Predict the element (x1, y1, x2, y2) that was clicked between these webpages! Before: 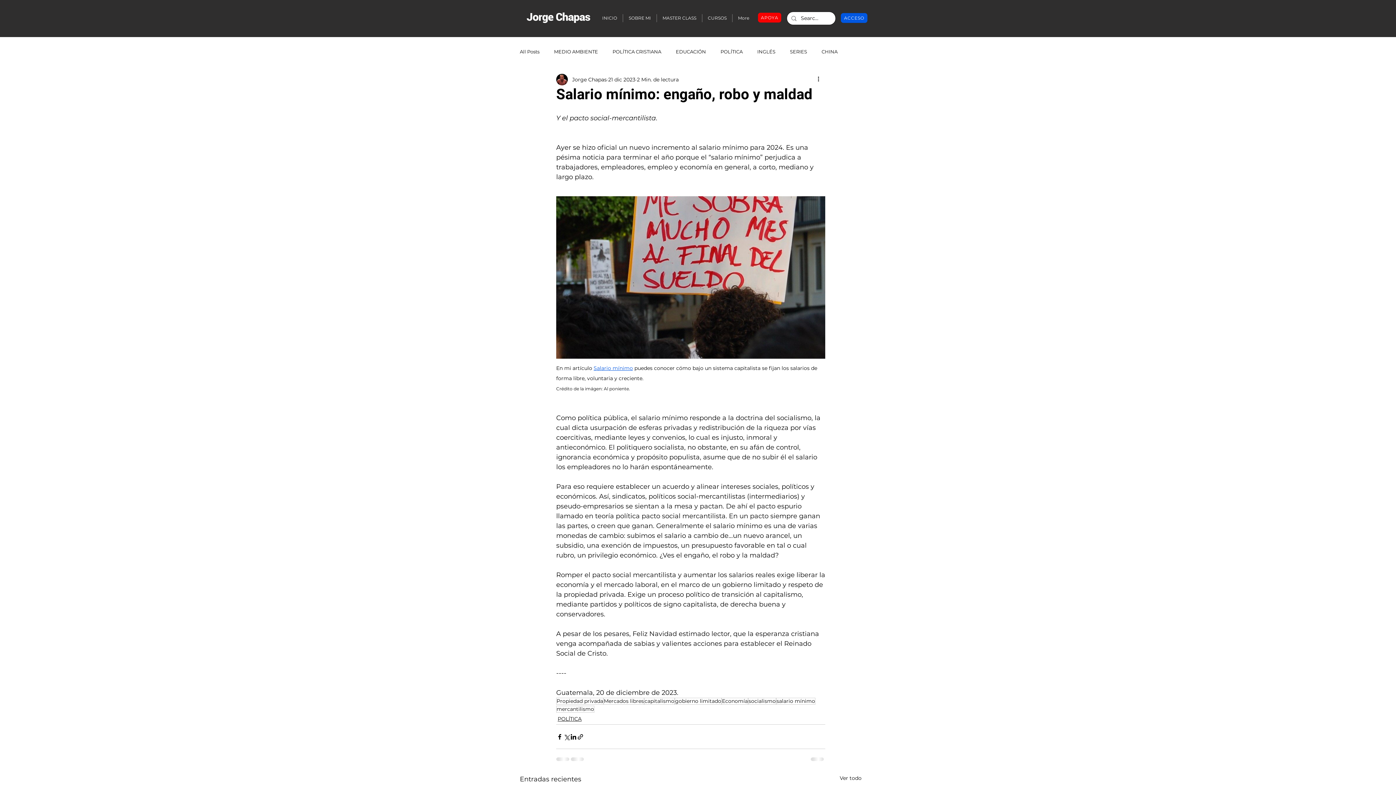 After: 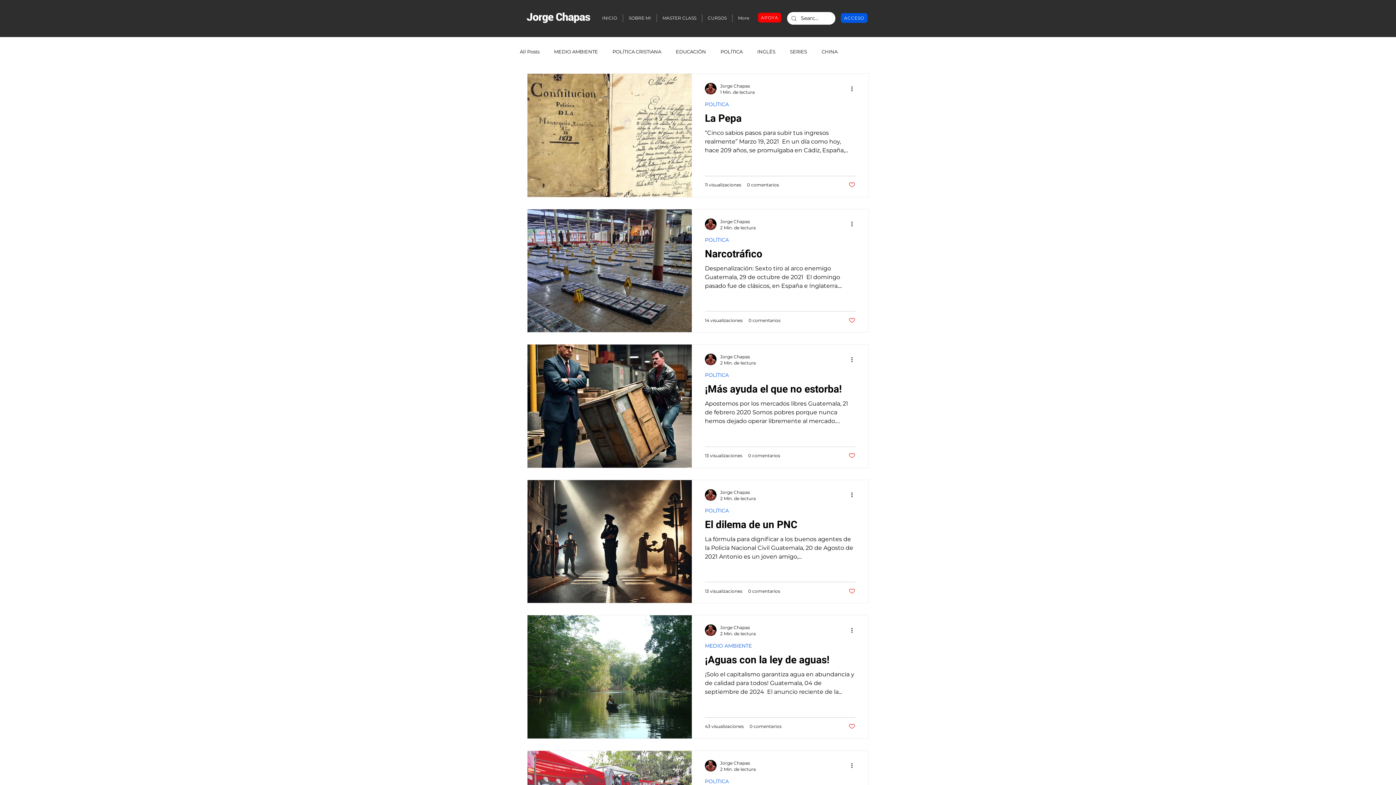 Action: label: Mercados libres bbox: (603, 698, 644, 705)